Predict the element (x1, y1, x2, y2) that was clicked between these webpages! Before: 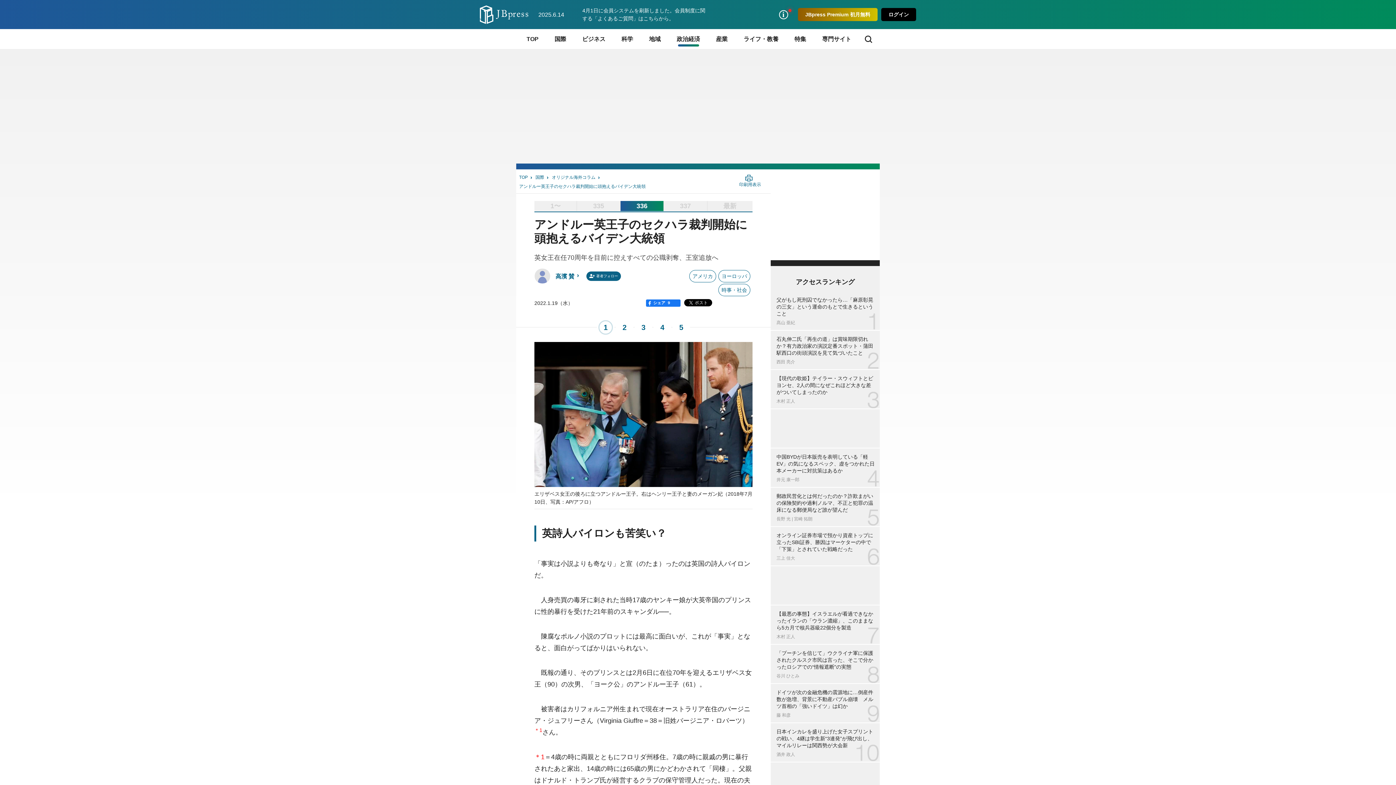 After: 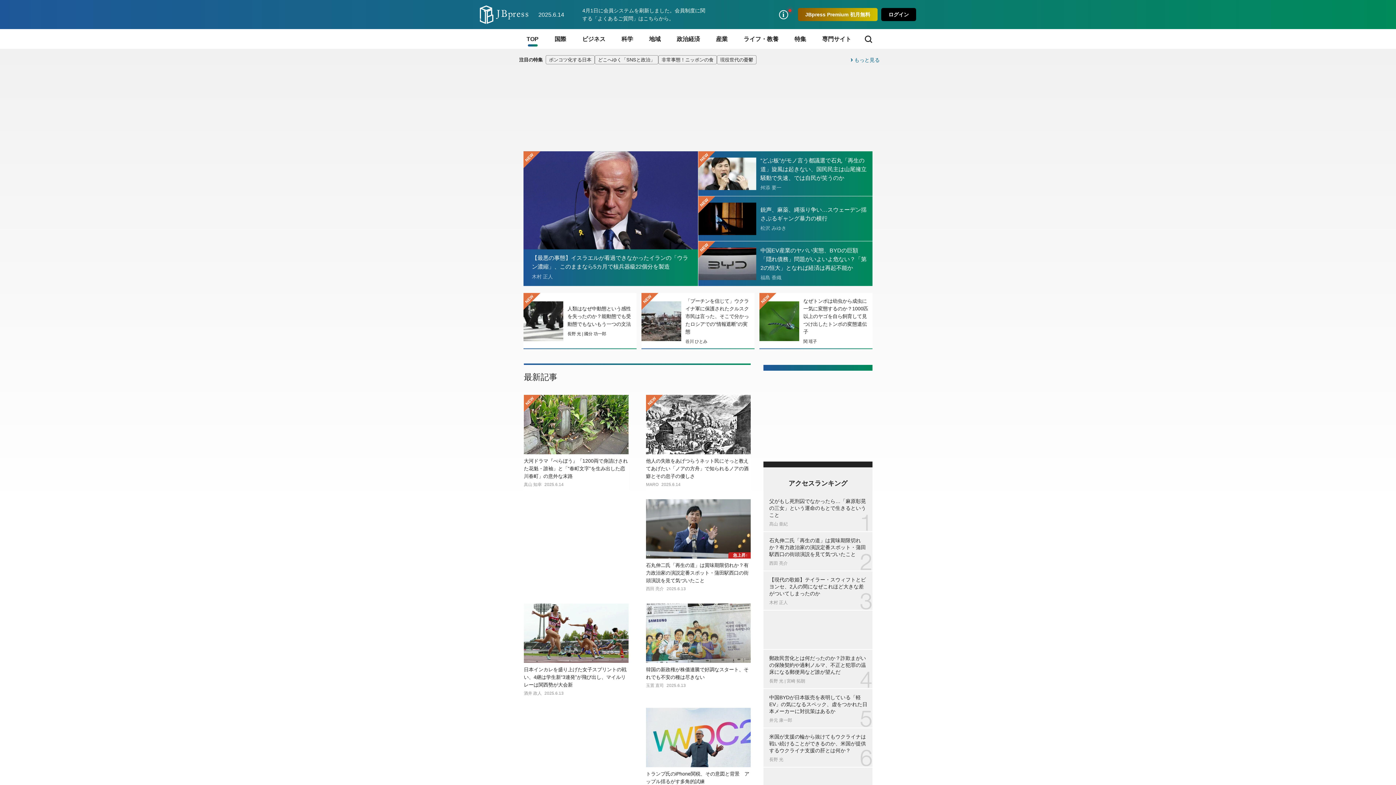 Action: bbox: (480, 0, 528, 29)